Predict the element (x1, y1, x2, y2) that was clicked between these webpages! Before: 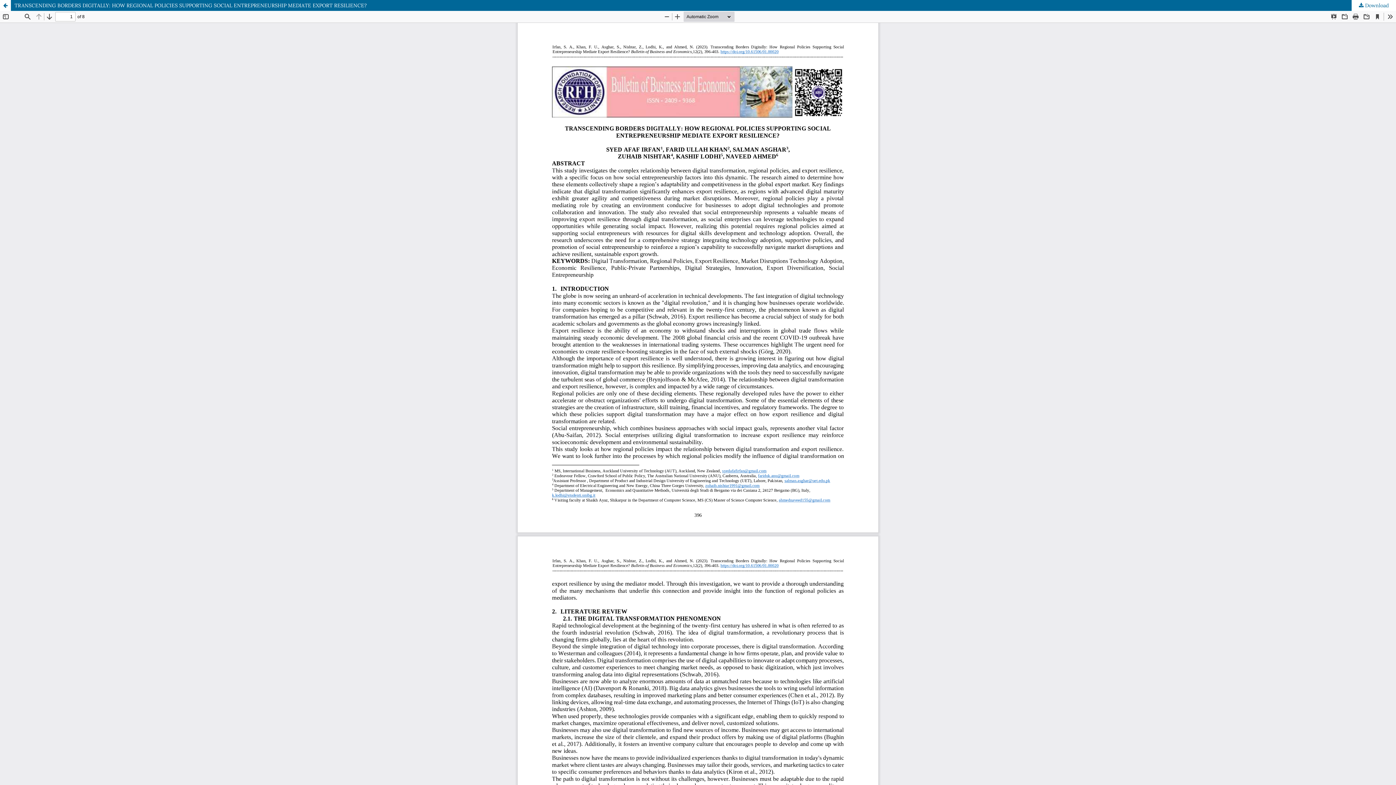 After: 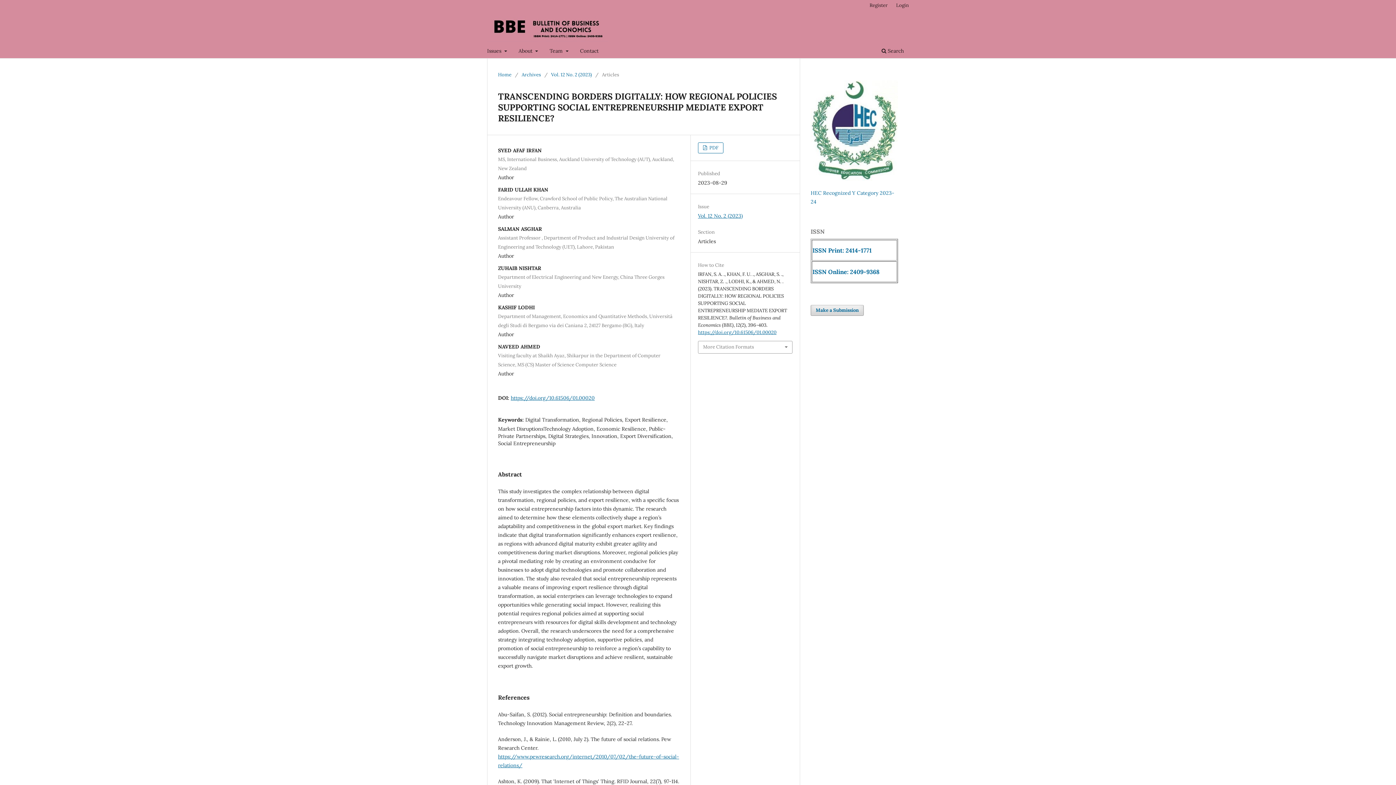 Action: label: TRANSCENDING BORDERS DIGITALLY: HOW REGIONAL POLICIES SUPPORTING SOCIAL ENTREPRENEURSHIP MEDIATE EXPORT RESILIENCE? bbox: (0, 0, 1396, 10)